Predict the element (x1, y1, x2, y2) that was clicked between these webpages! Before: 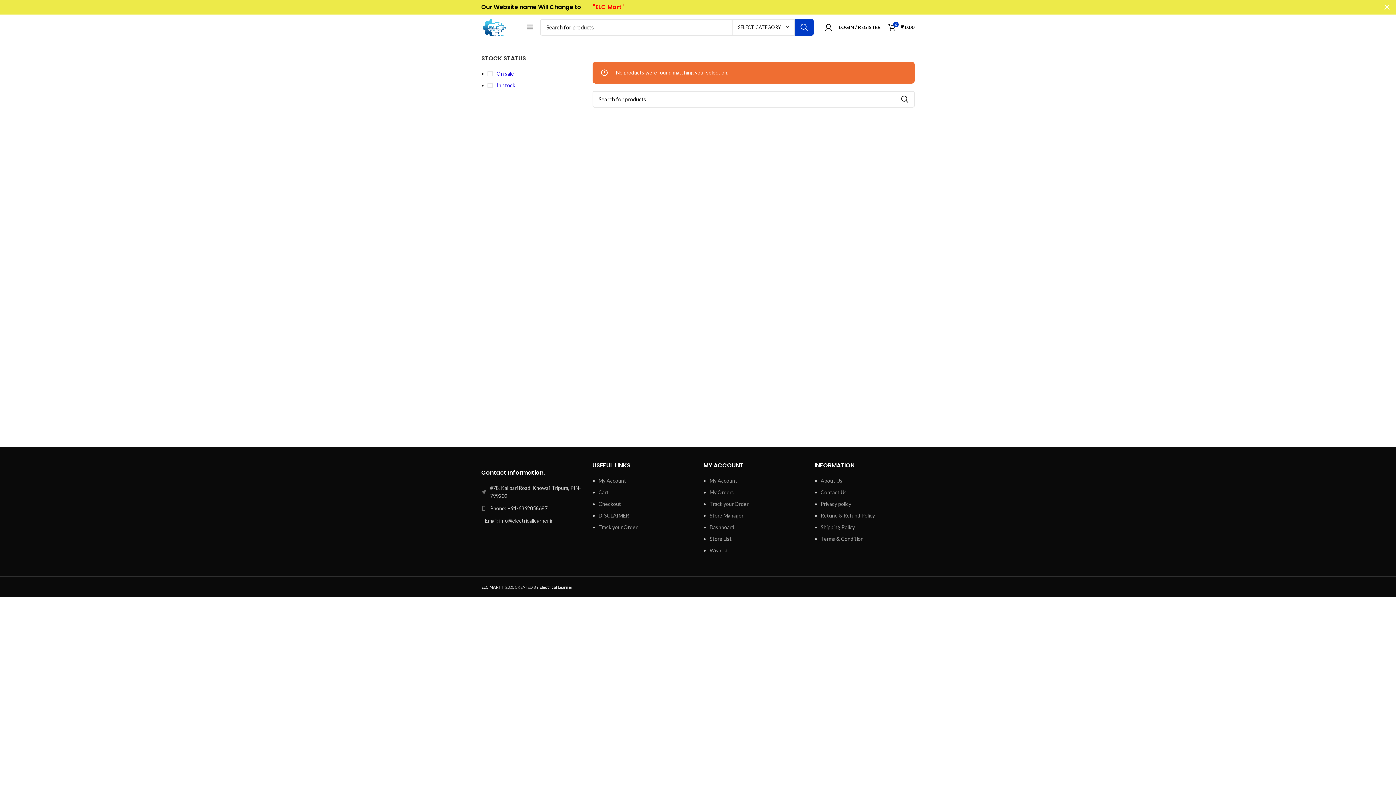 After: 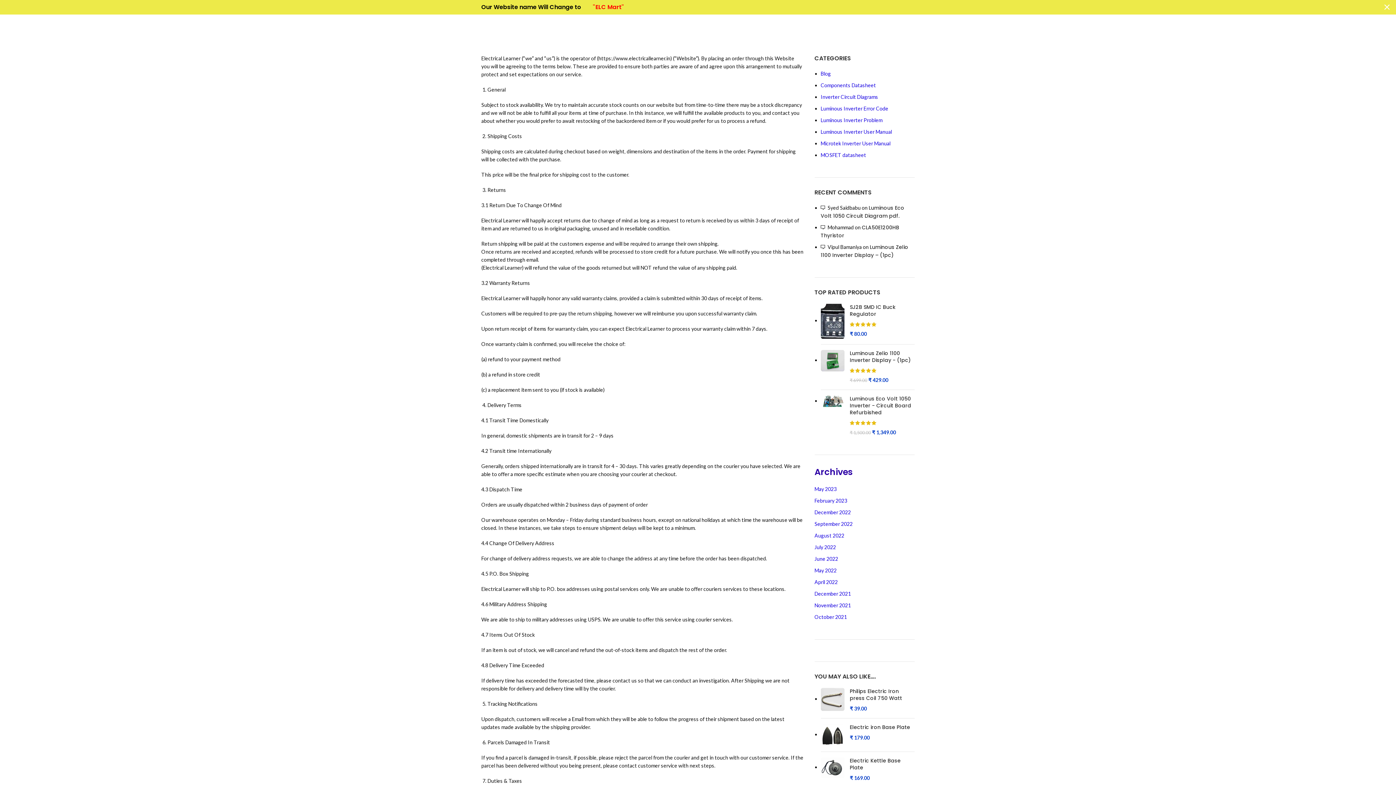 Action: bbox: (820, 524, 855, 530) label: Shipping Policy